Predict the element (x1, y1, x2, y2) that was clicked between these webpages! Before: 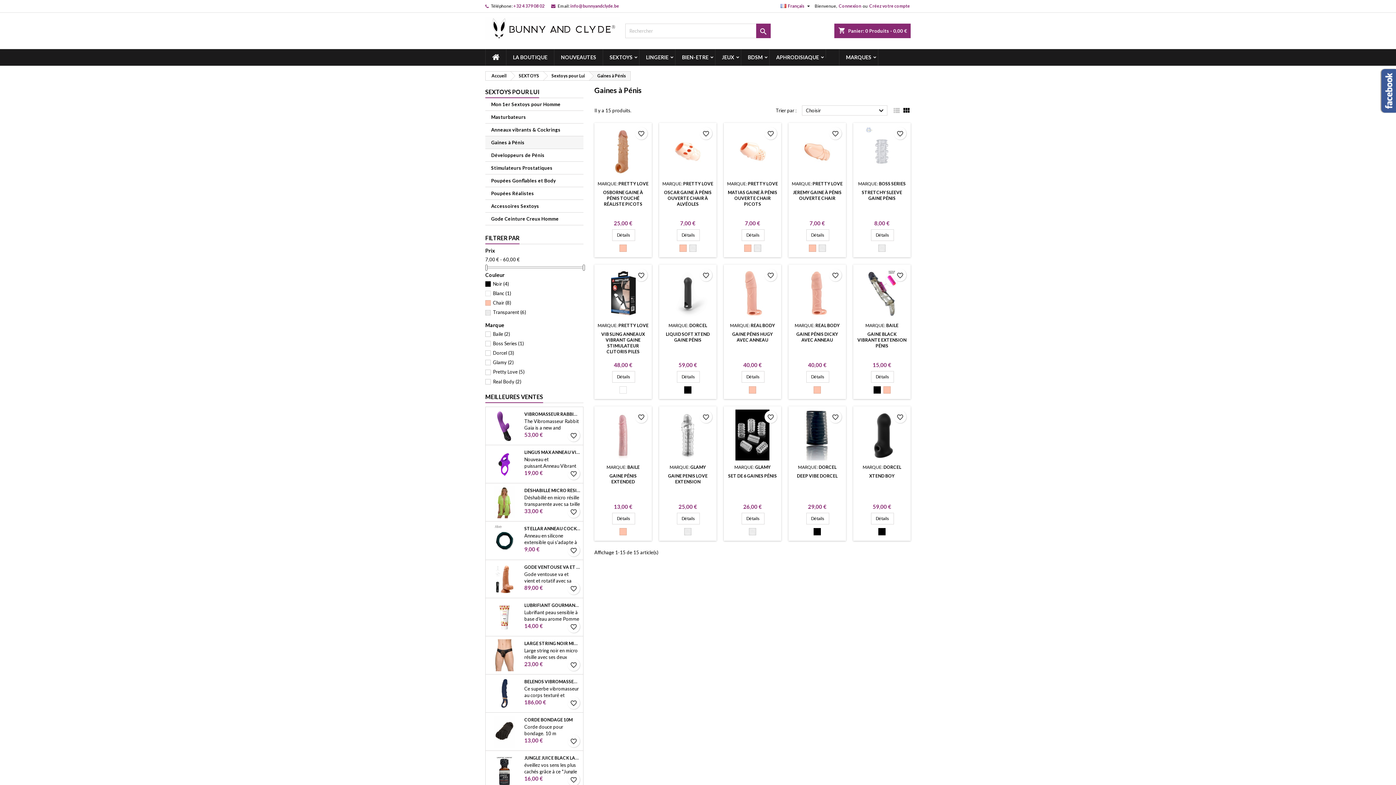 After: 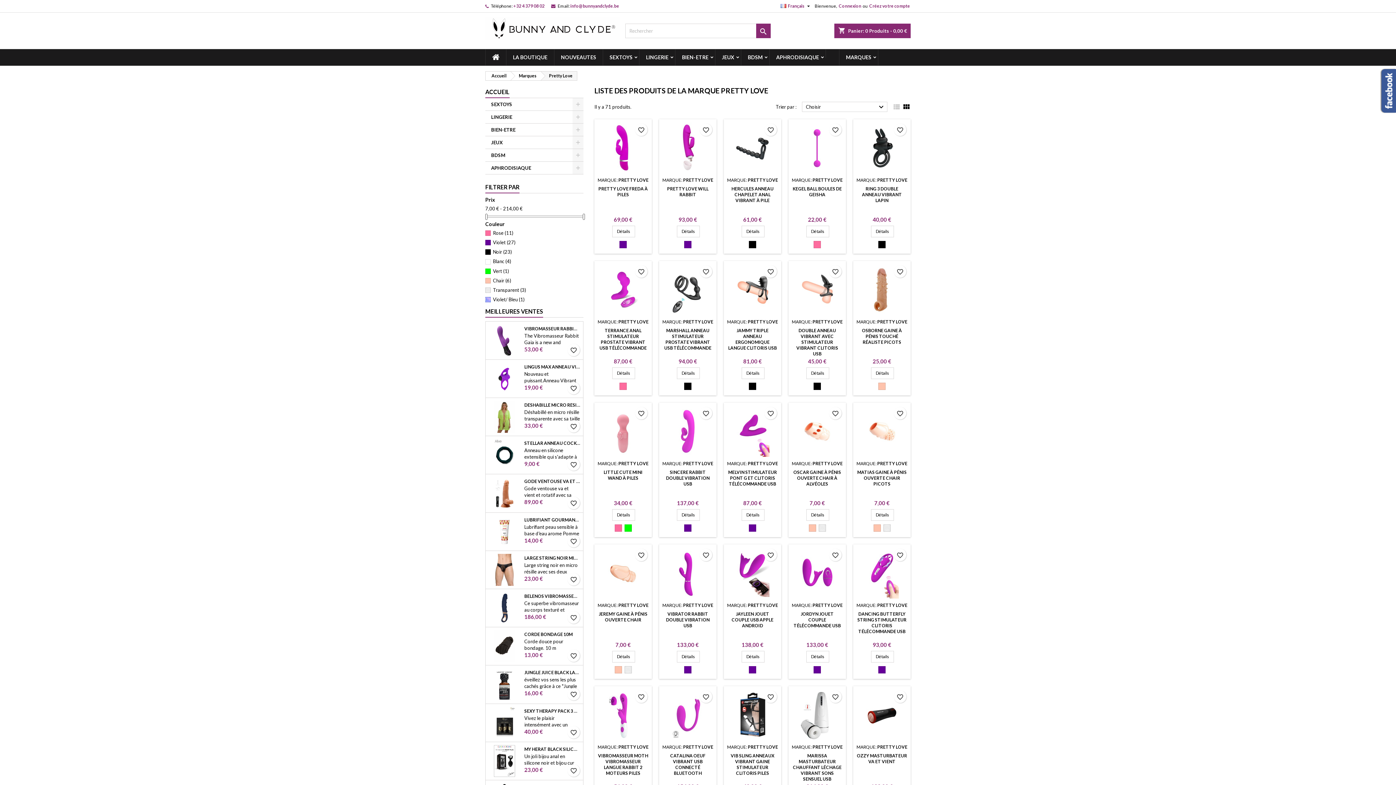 Action: label: PRETTY LOVE bbox: (812, 181, 842, 186)